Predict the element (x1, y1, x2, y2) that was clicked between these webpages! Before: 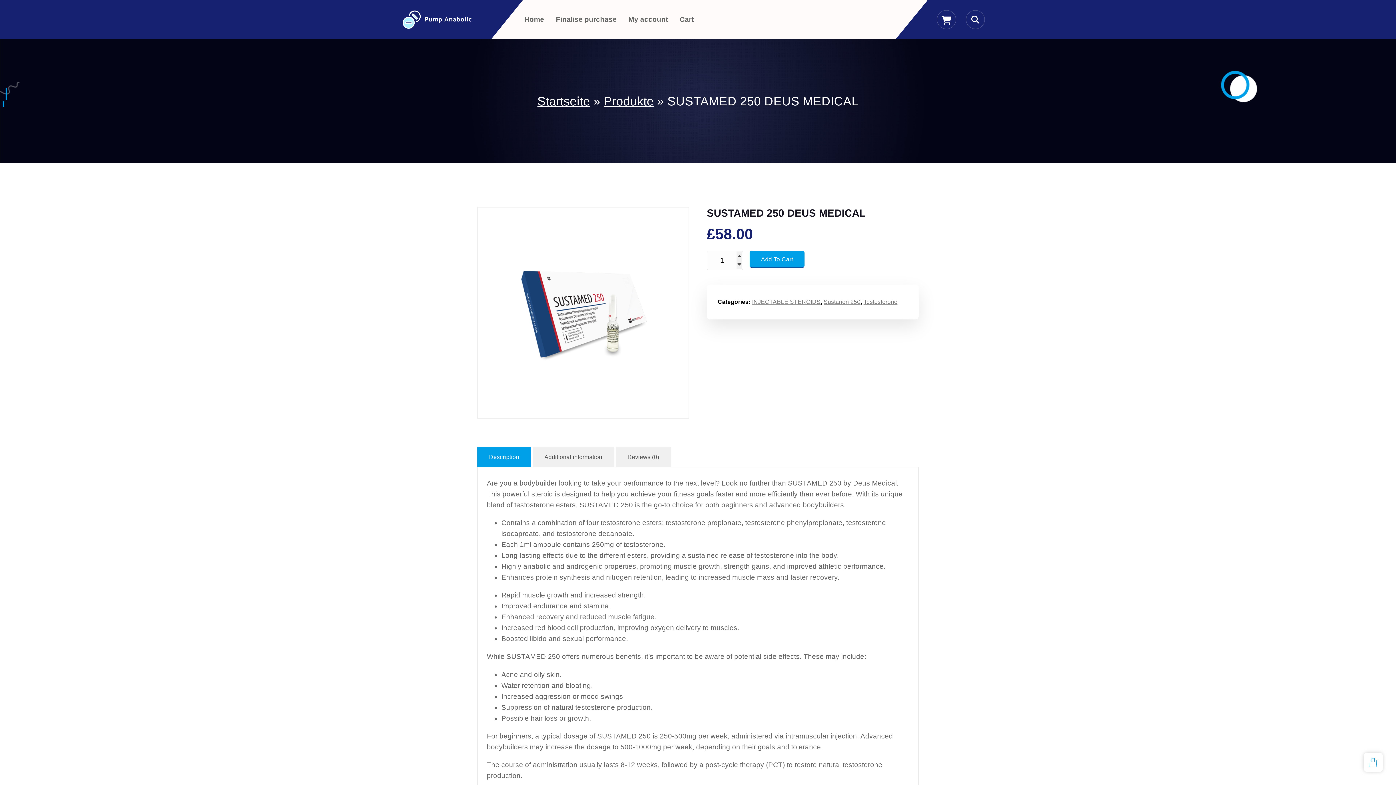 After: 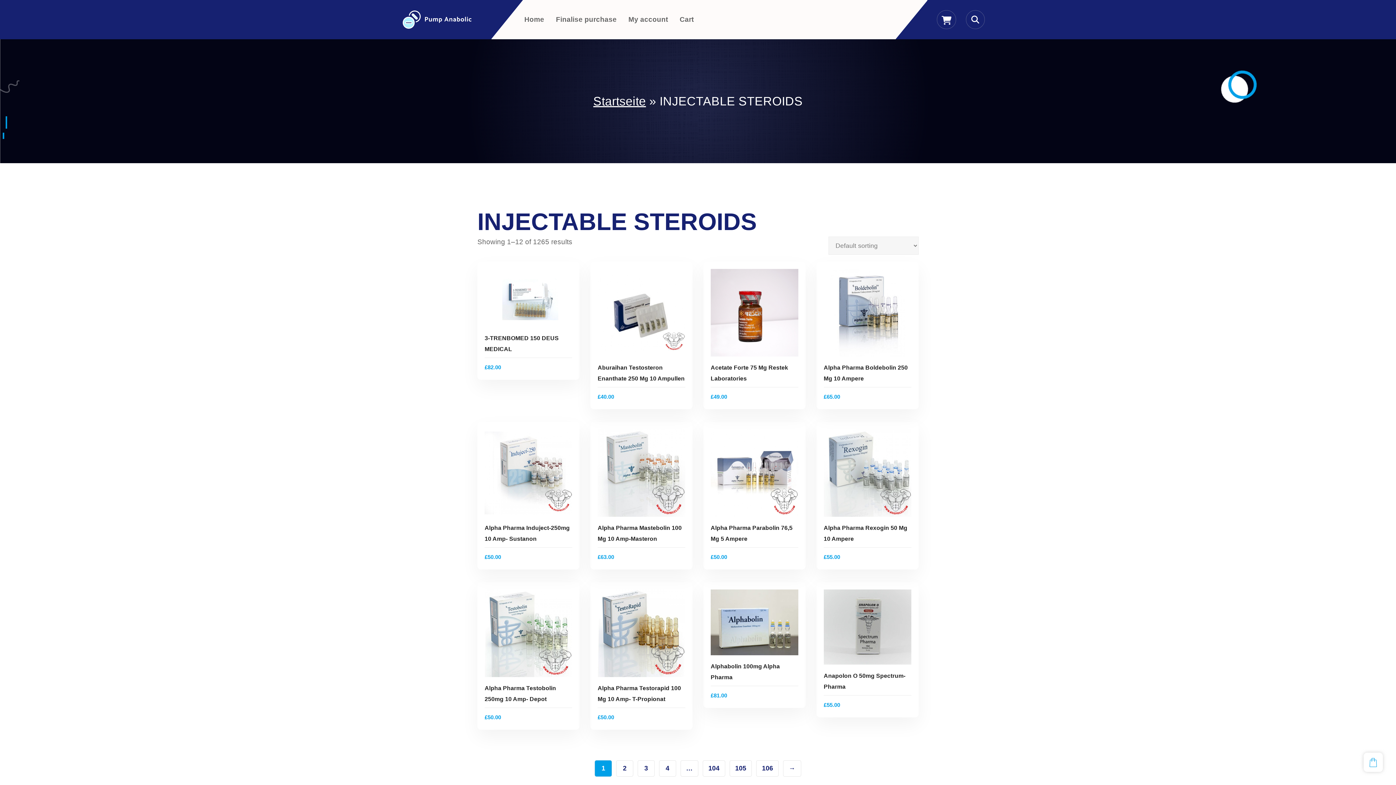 Action: bbox: (752, 299, 820, 305) label: INJECTABLE STEROIDS